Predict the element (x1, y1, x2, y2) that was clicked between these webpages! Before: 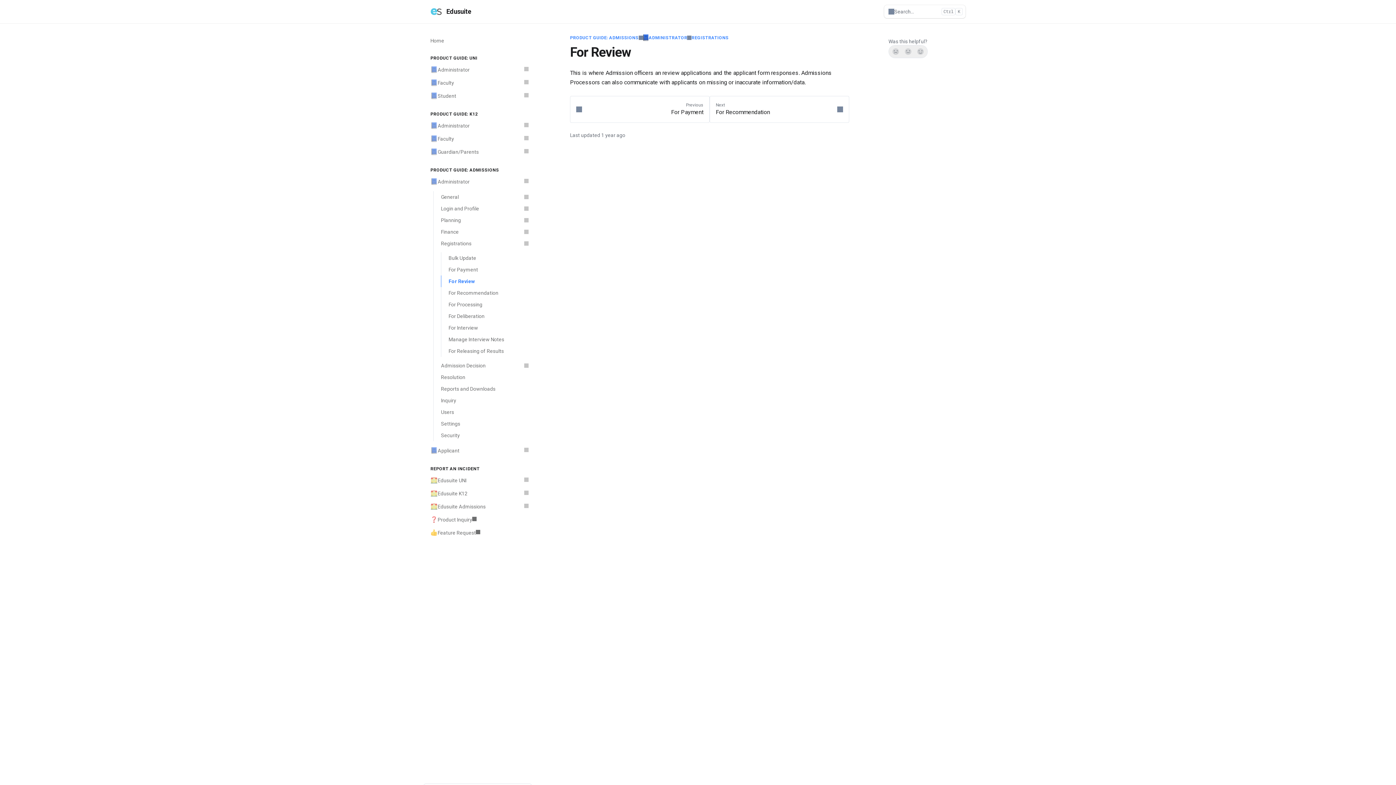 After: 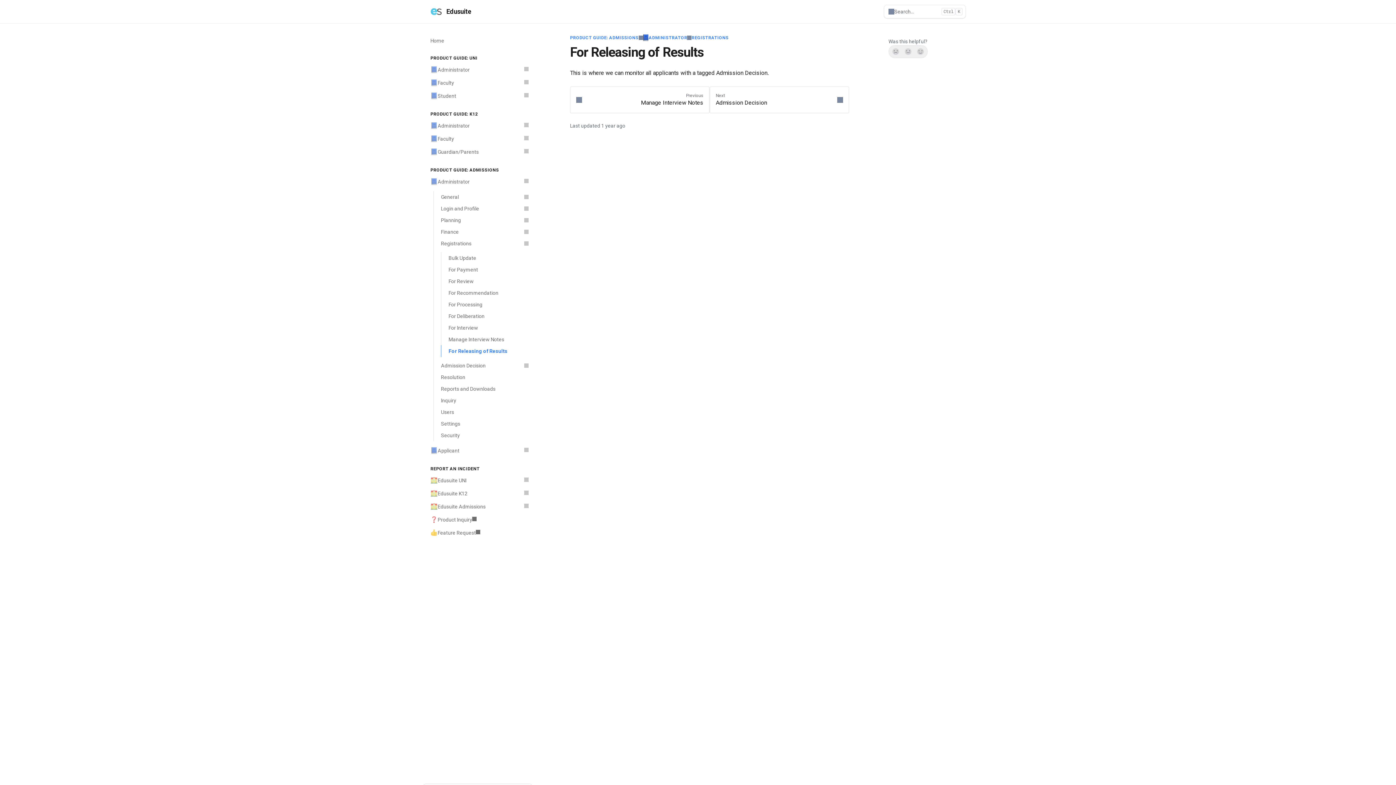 Action: bbox: (441, 345, 532, 357) label: For Releasing of Results